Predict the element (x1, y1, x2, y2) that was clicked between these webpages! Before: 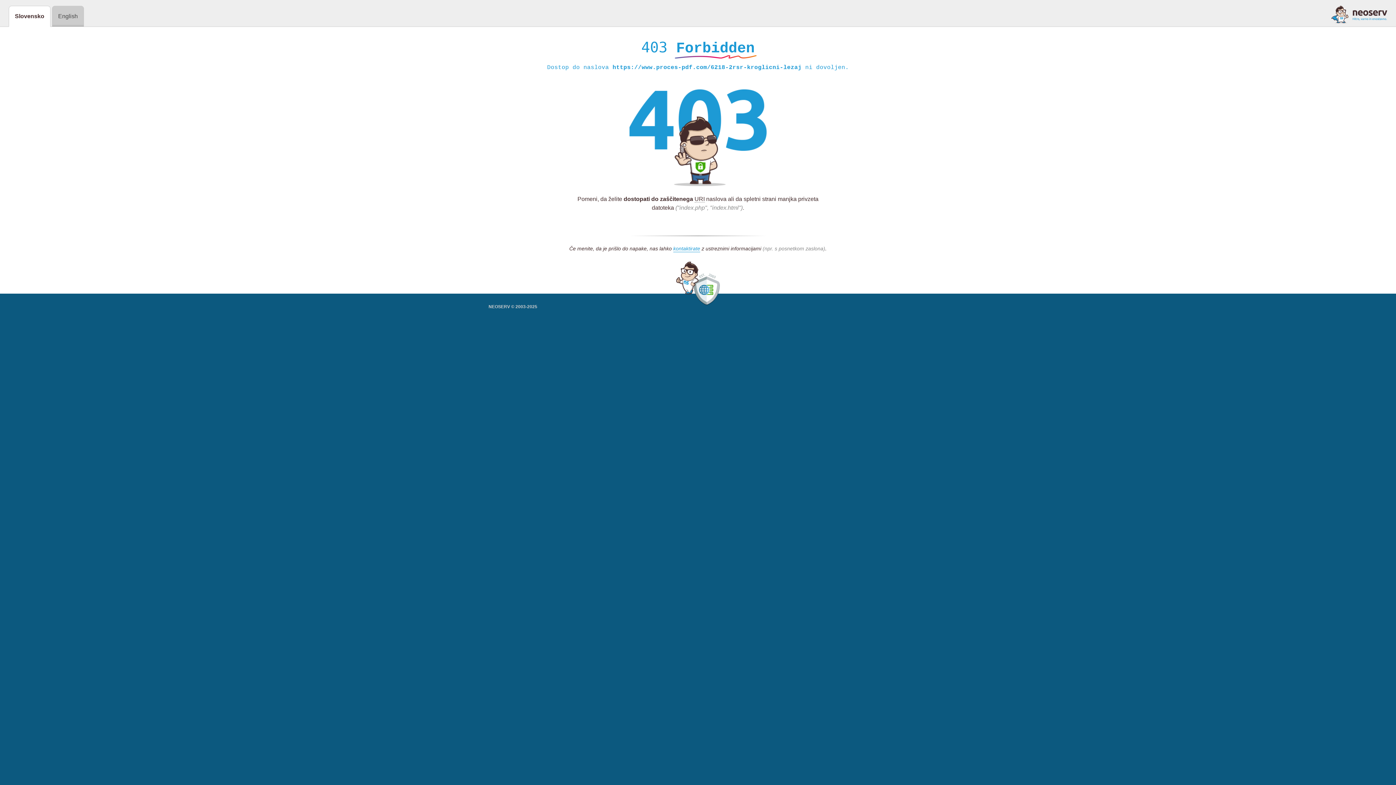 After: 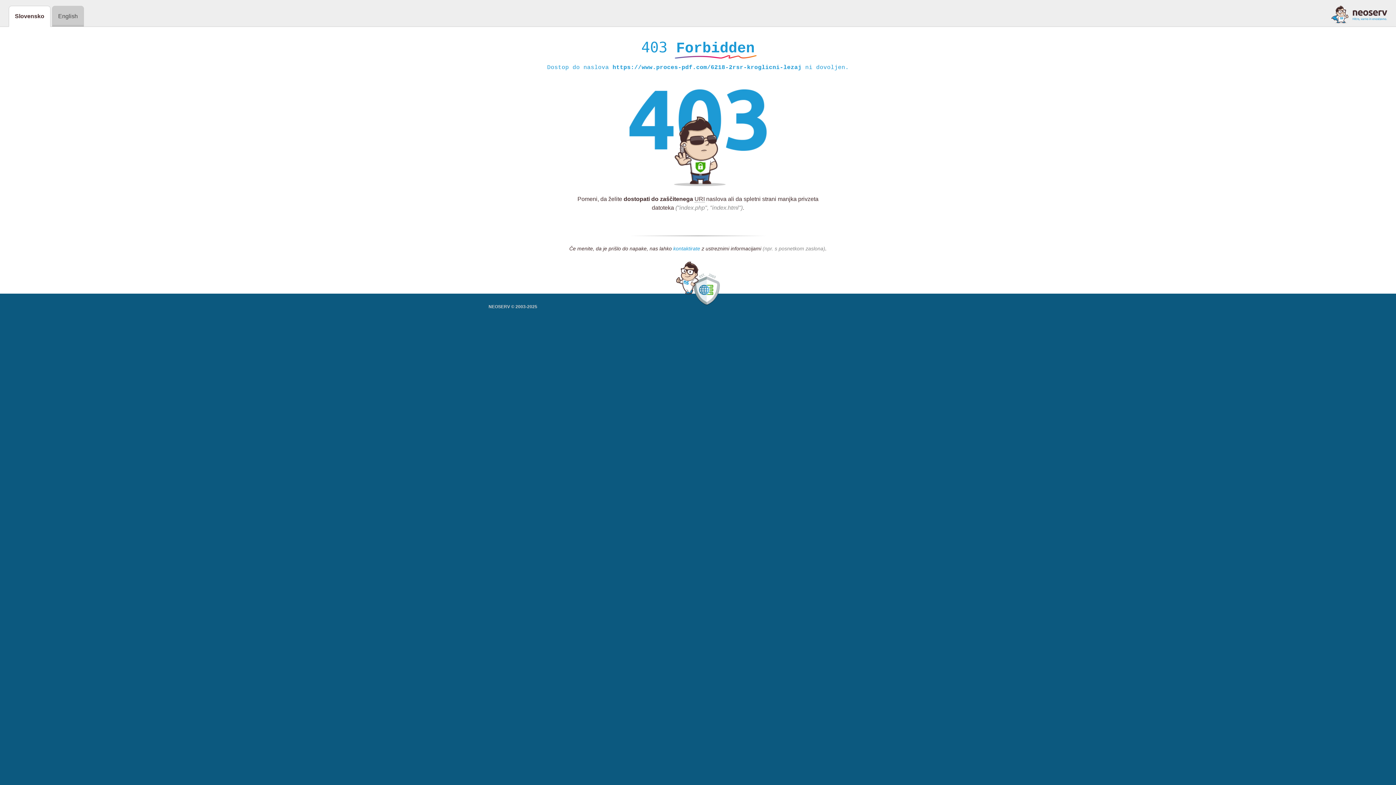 Action: label: kontaktirate bbox: (673, 245, 700, 252)